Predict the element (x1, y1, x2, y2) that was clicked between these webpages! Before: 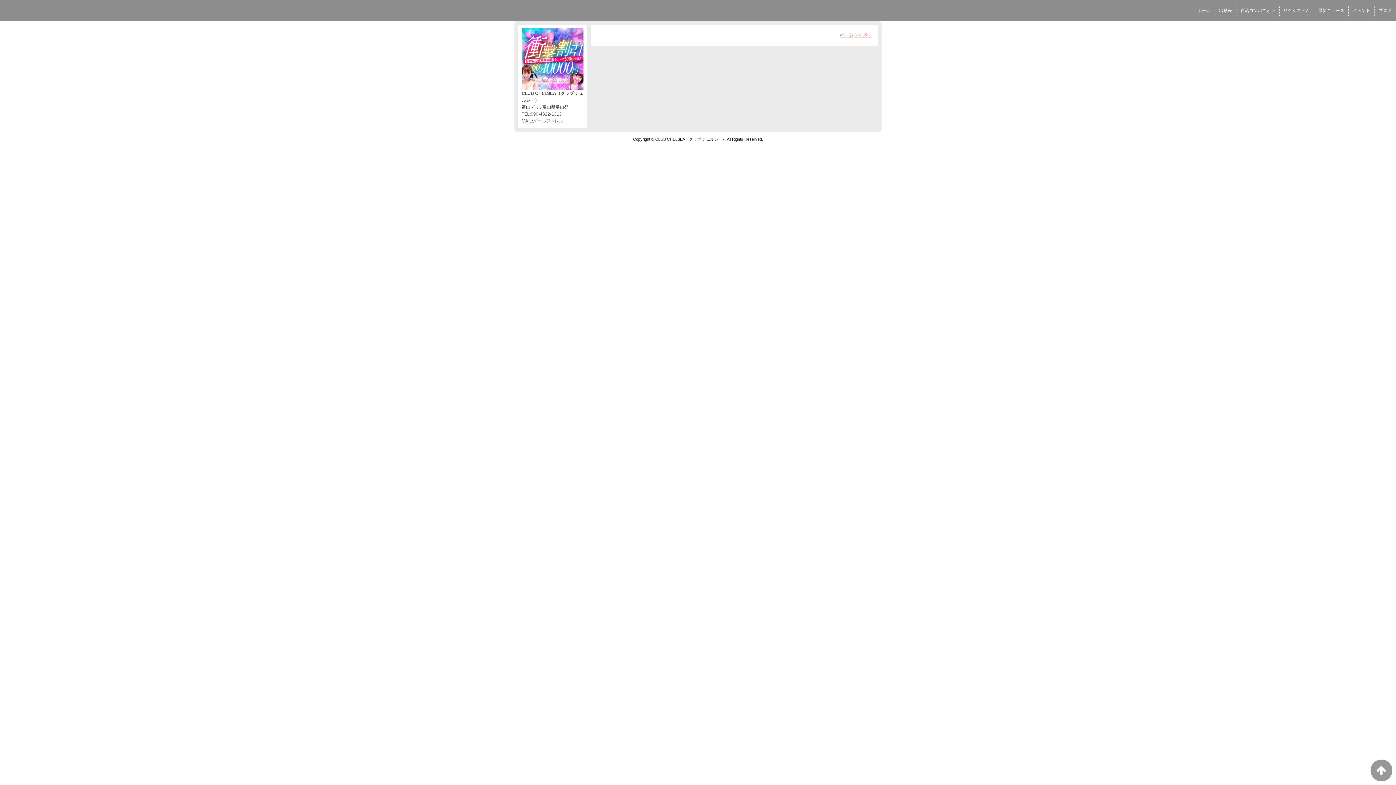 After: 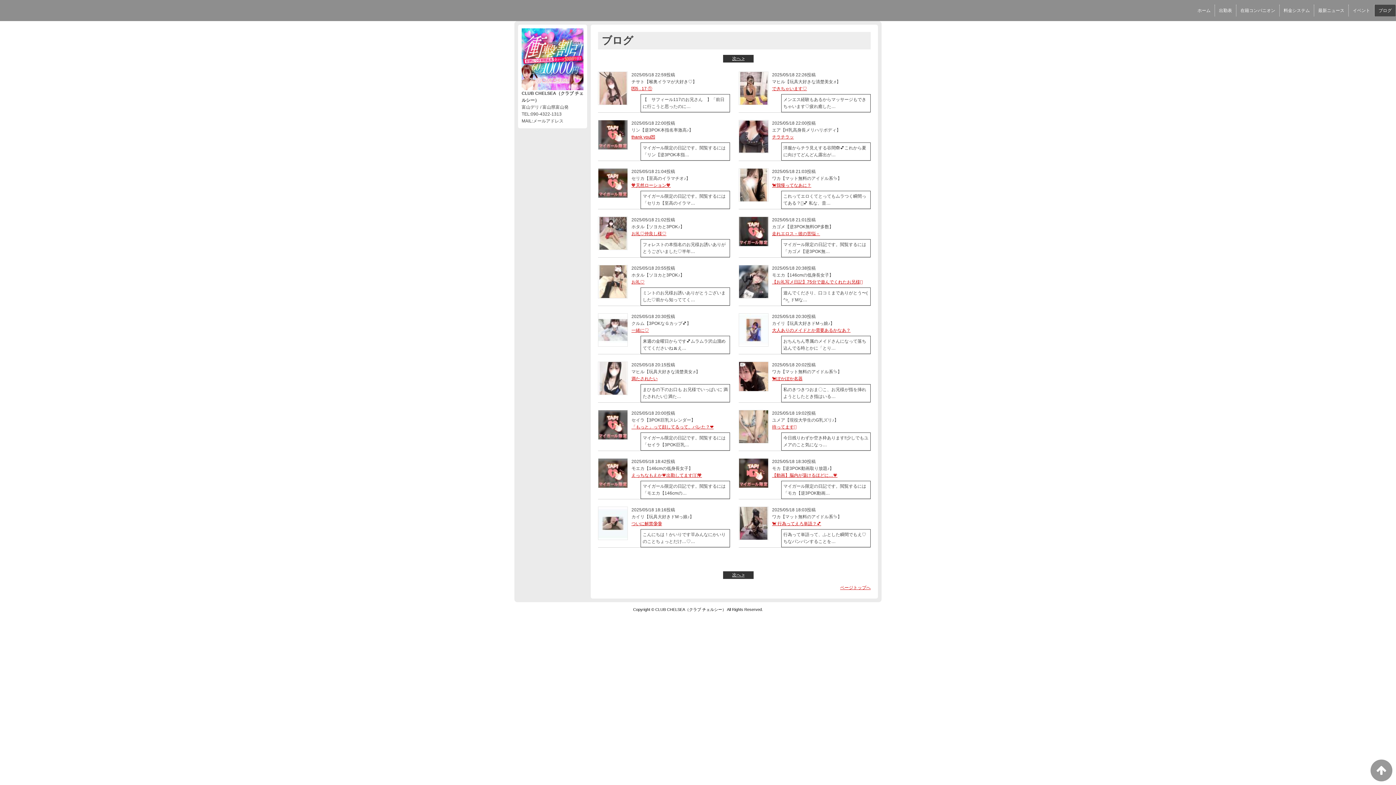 Action: bbox: (1374, 5, 1396, 15) label: ブログ